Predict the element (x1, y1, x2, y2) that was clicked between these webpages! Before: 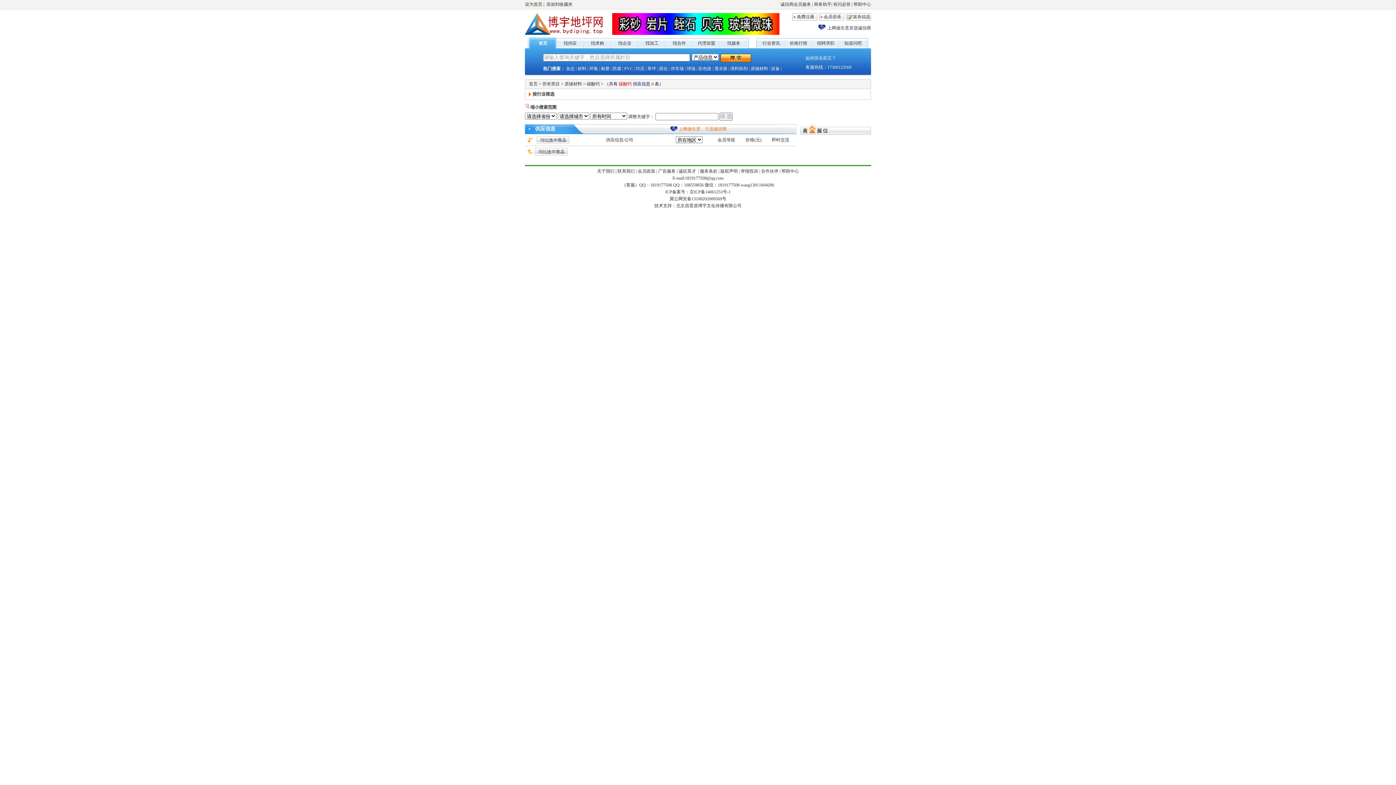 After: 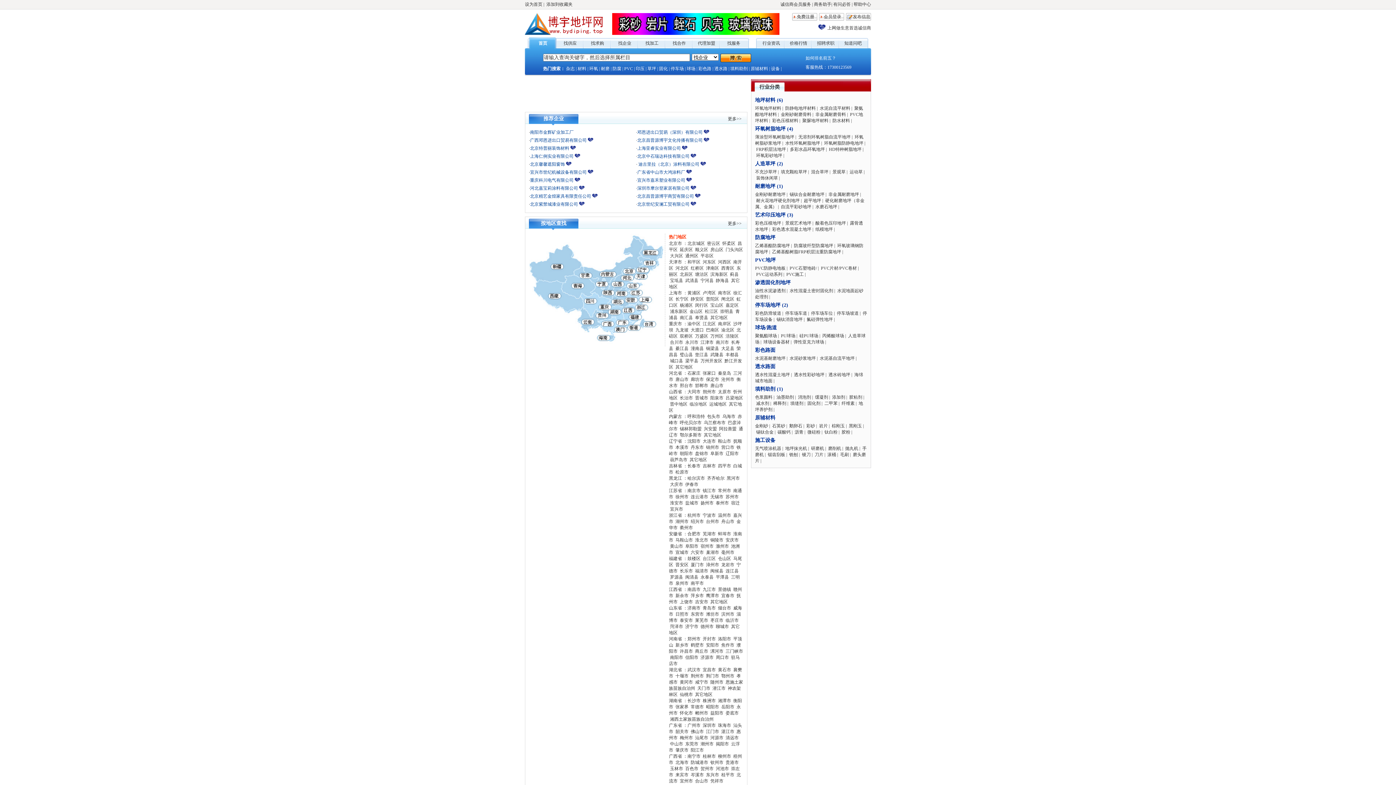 Action: label: 找企业 bbox: (611, 37, 638, 49)